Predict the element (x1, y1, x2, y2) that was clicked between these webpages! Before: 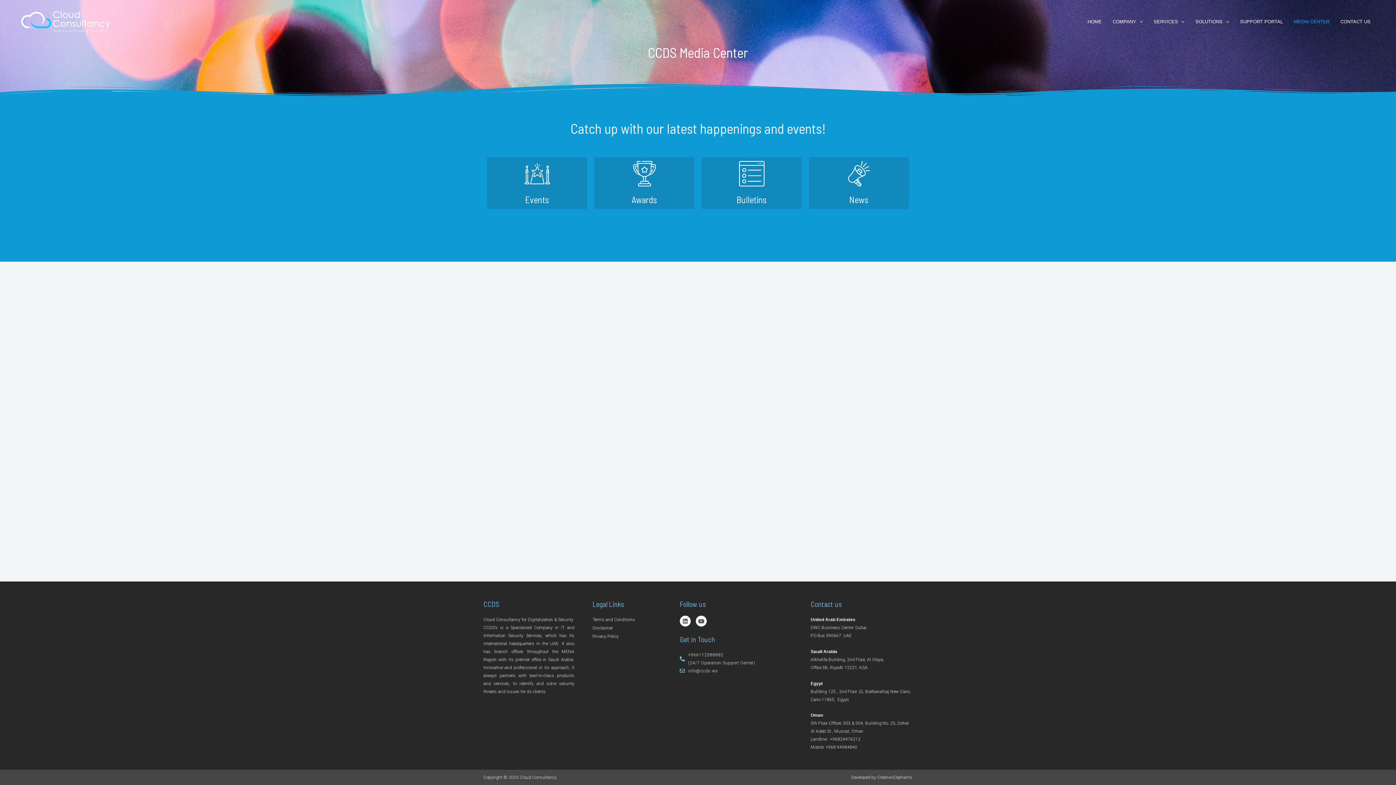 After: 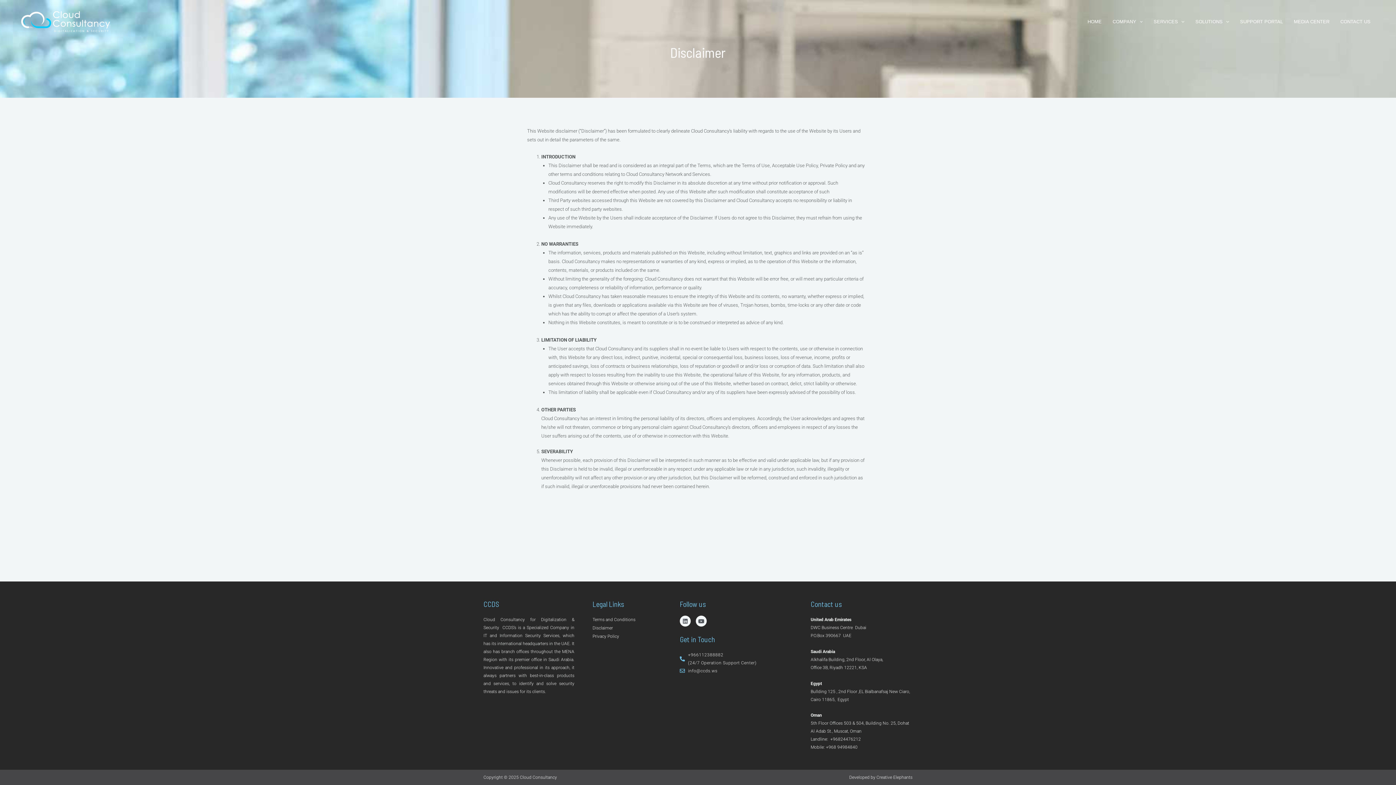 Action: bbox: (592, 624, 672, 632) label: Disclaimer